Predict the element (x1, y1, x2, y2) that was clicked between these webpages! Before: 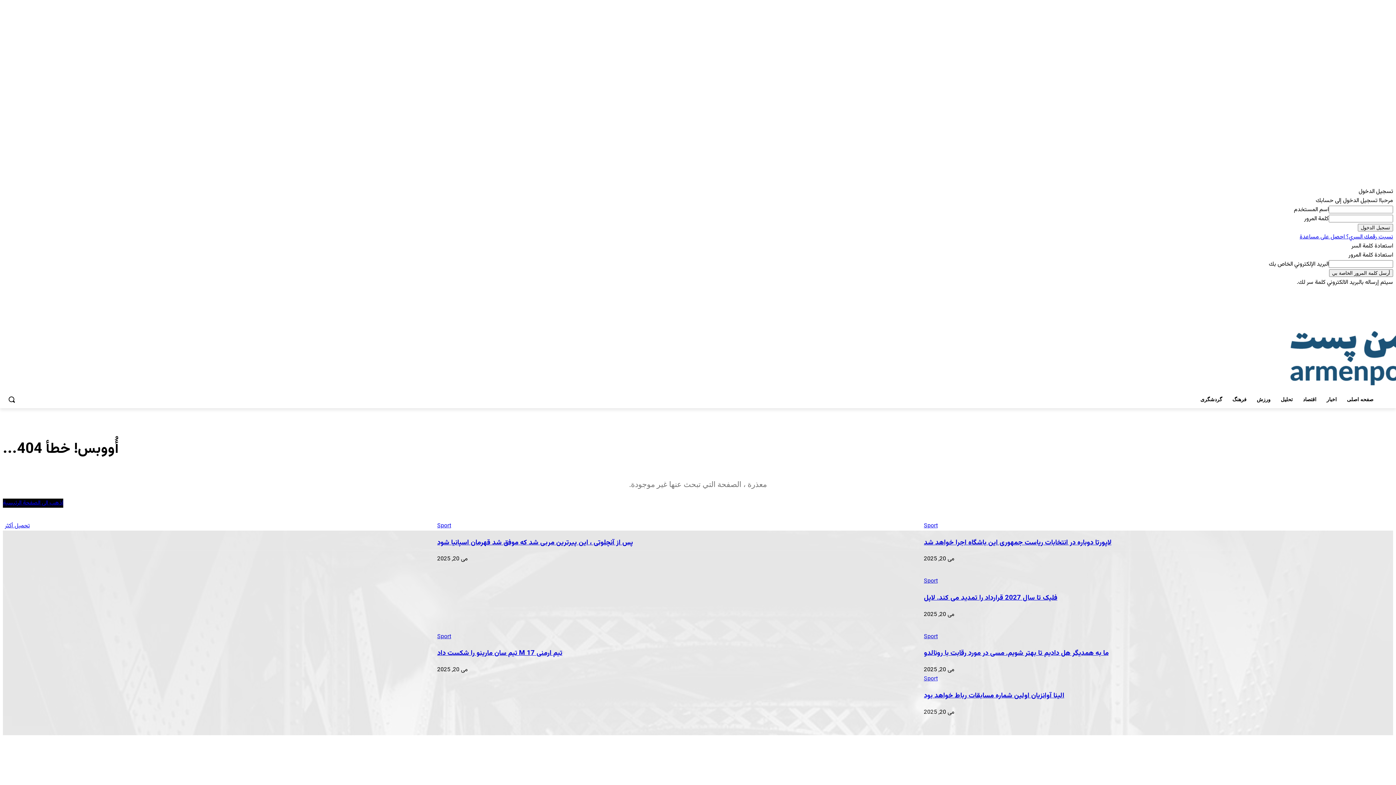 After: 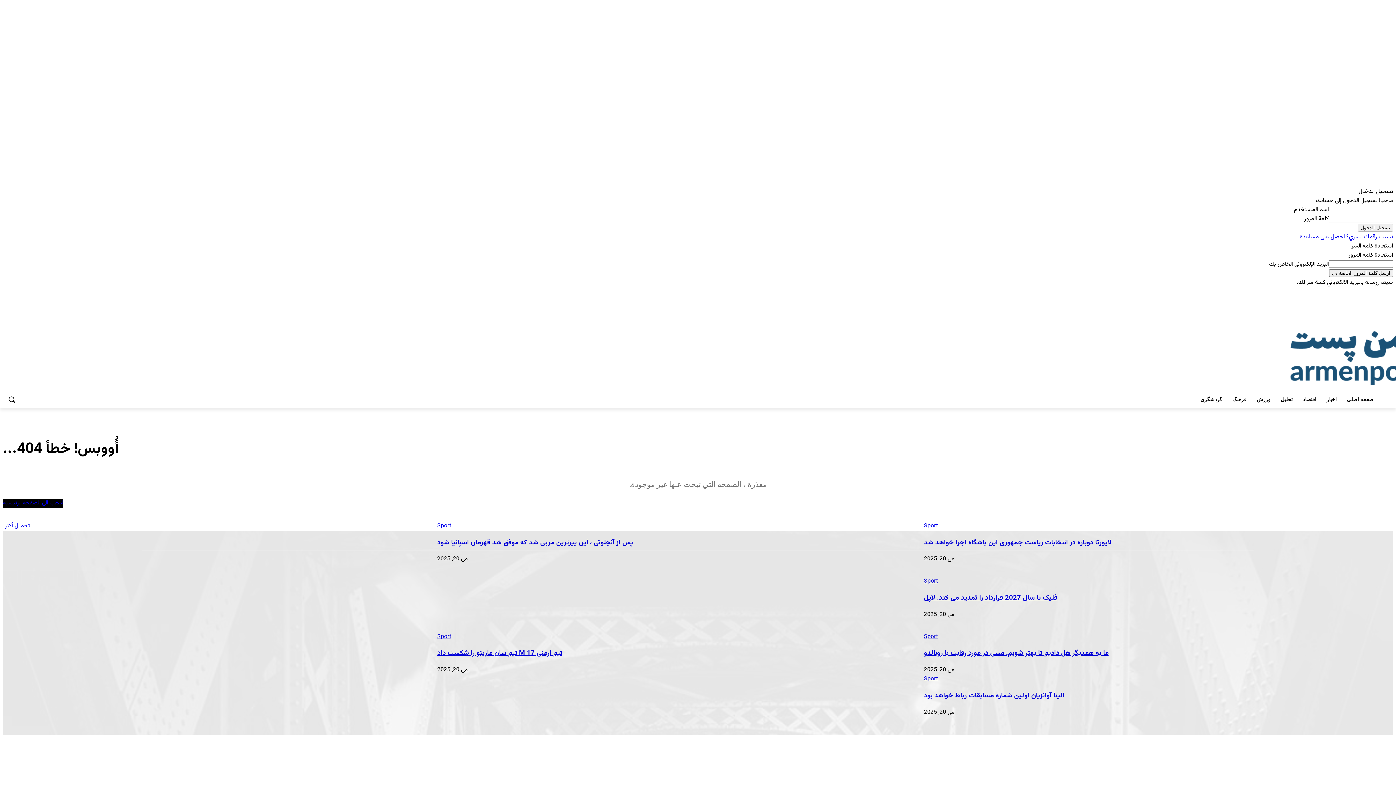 Action: label: Search bbox: (2, 390, 20, 408)